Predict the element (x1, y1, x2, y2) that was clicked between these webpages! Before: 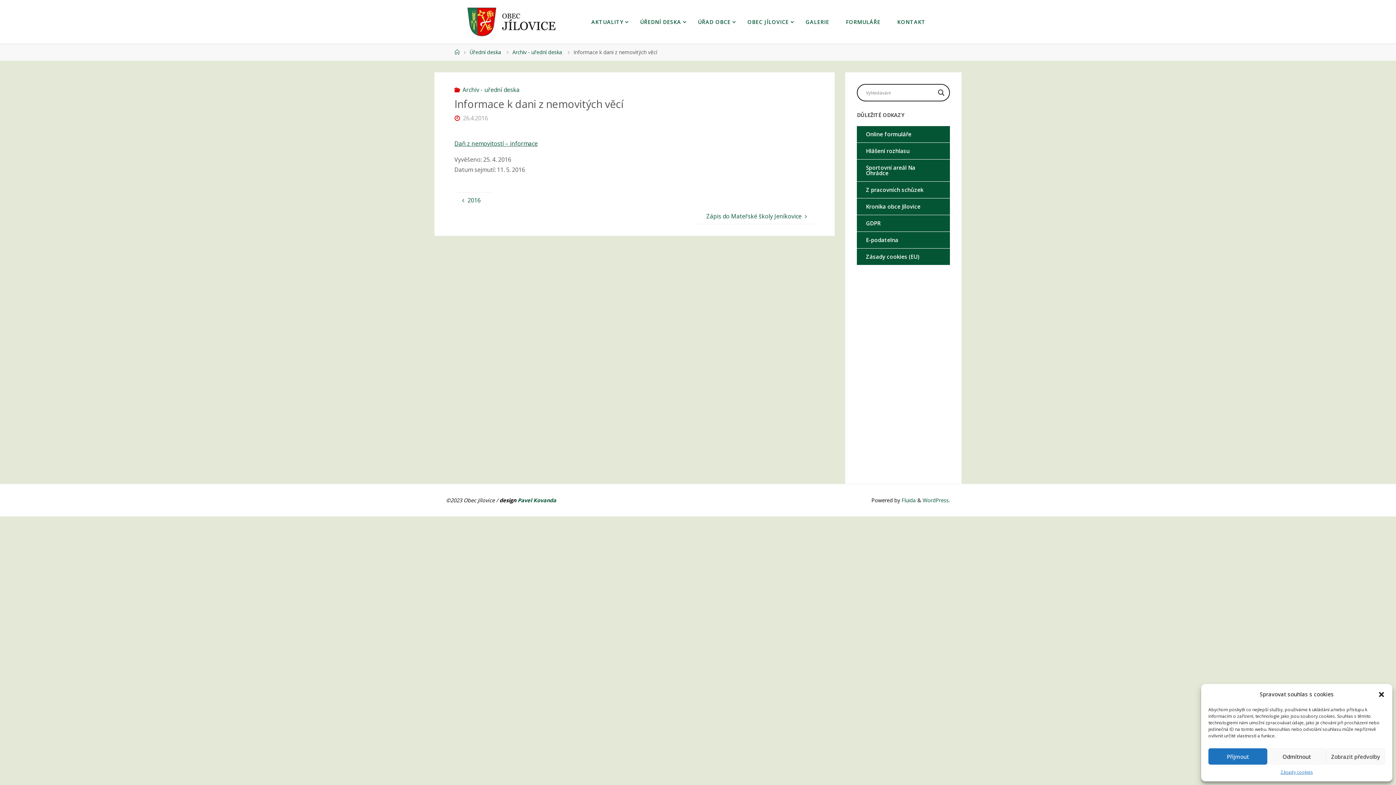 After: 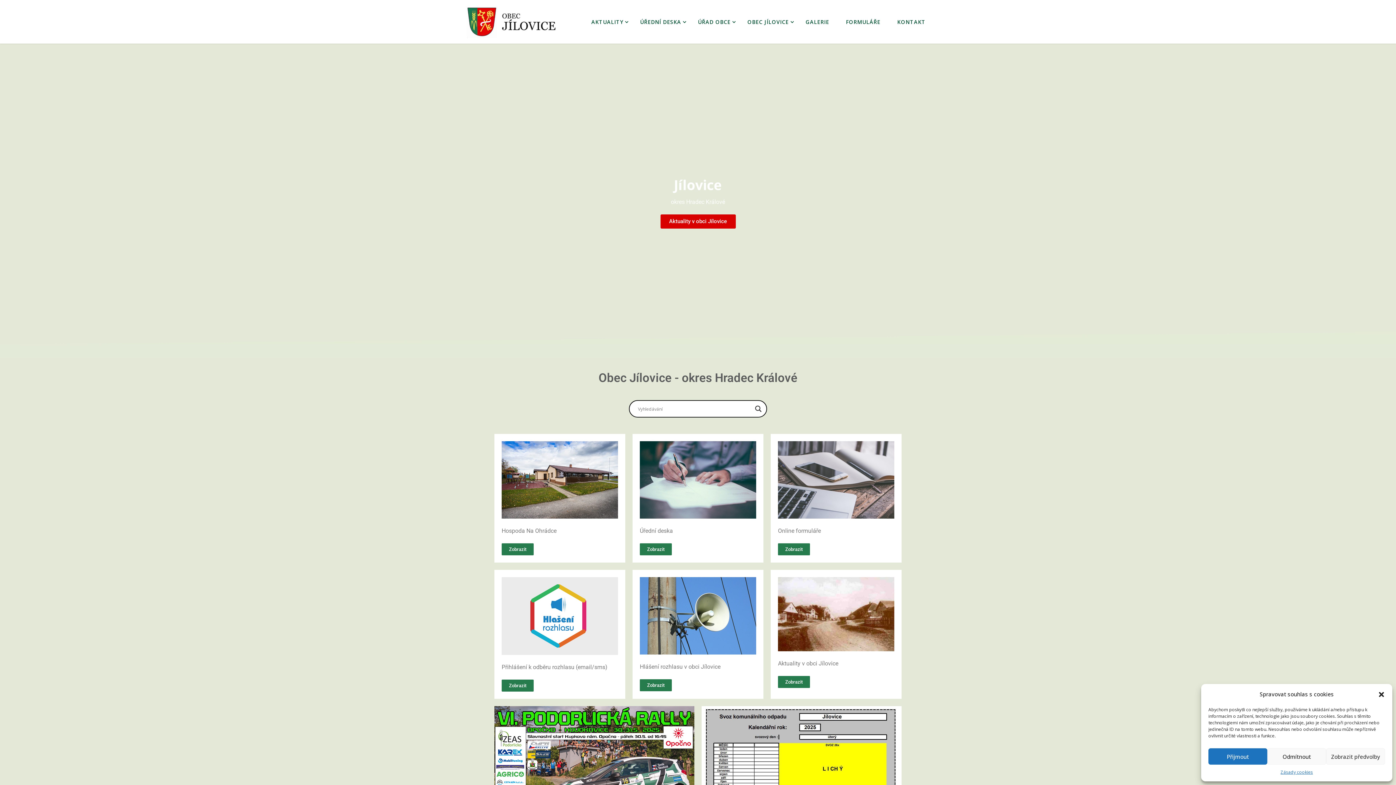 Action: bbox: (462, 17, 566, 25)